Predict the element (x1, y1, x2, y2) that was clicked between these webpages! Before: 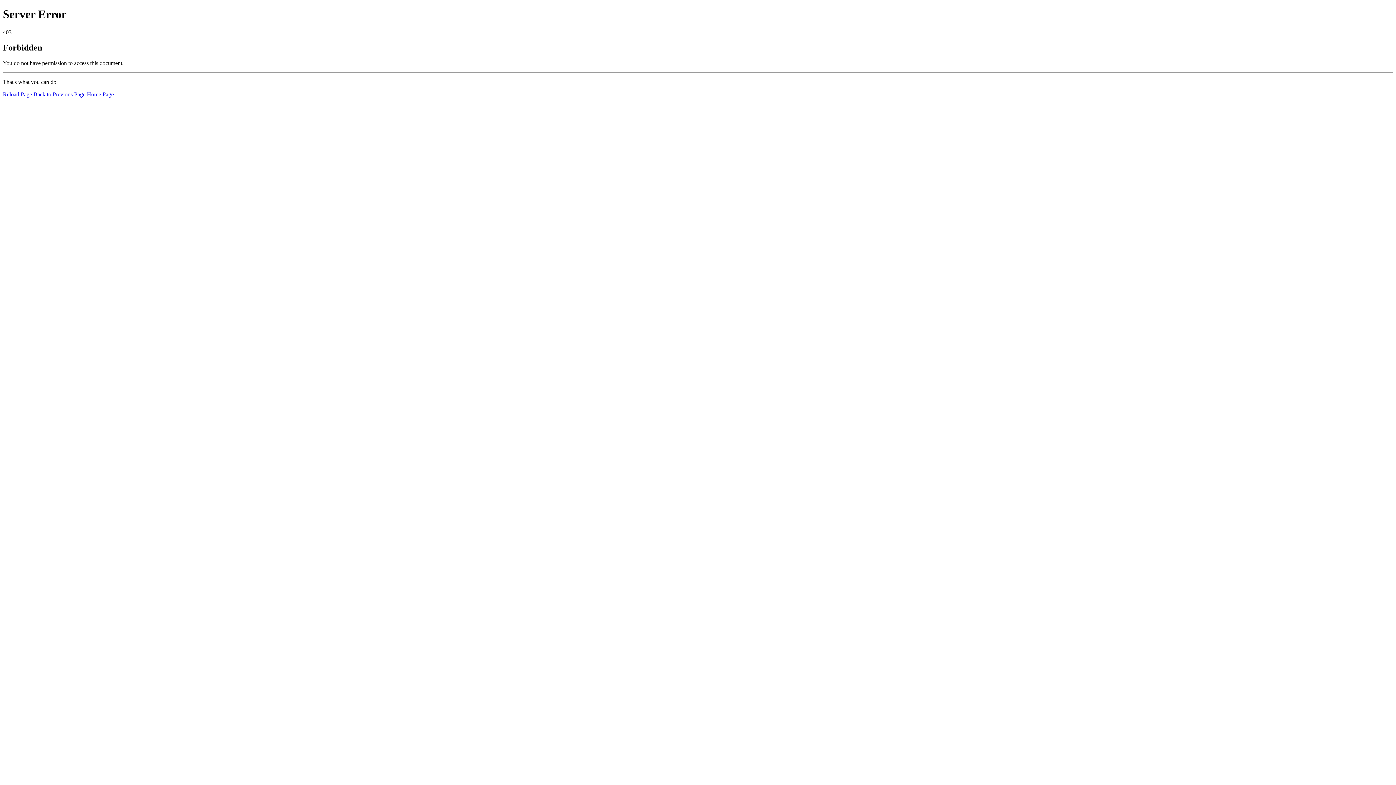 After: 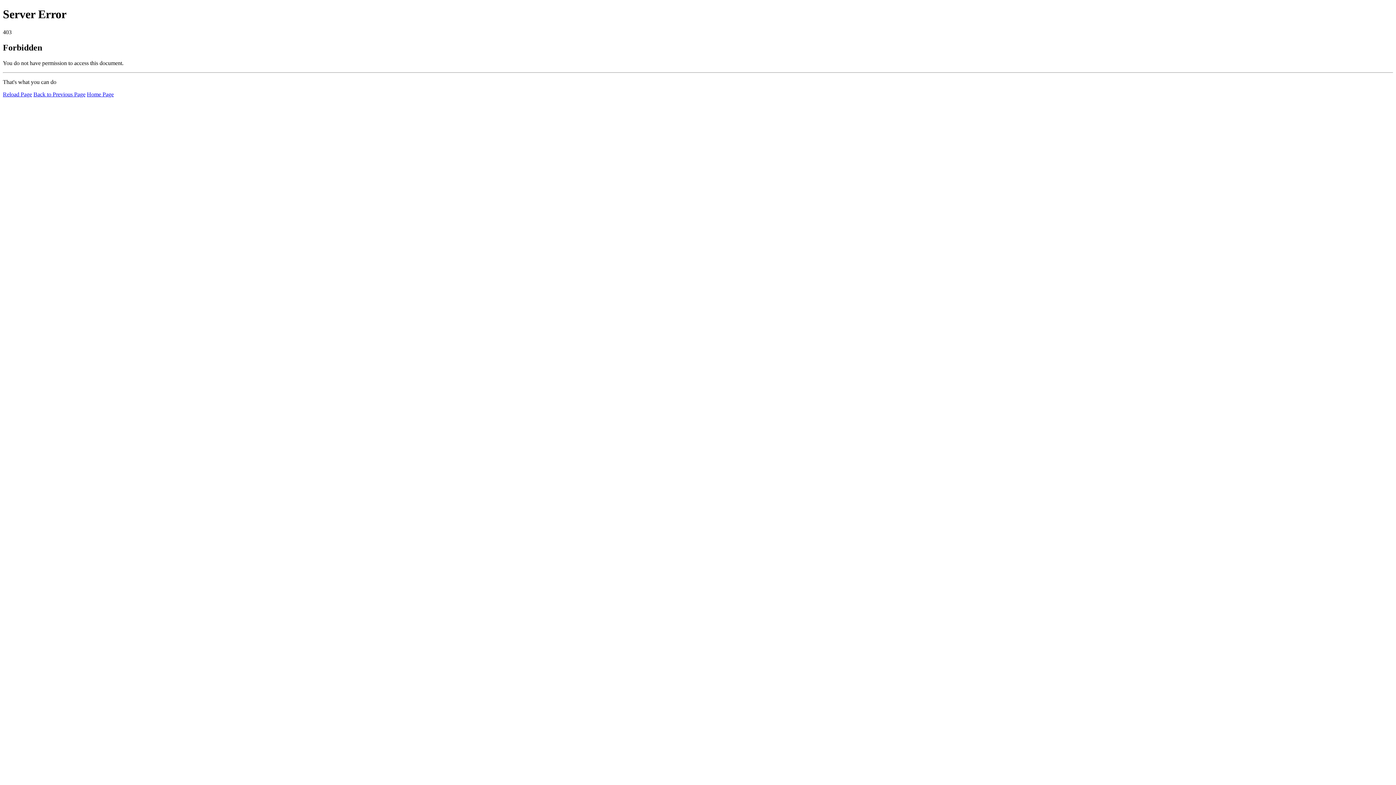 Action: label: Home Page bbox: (86, 91, 113, 97)